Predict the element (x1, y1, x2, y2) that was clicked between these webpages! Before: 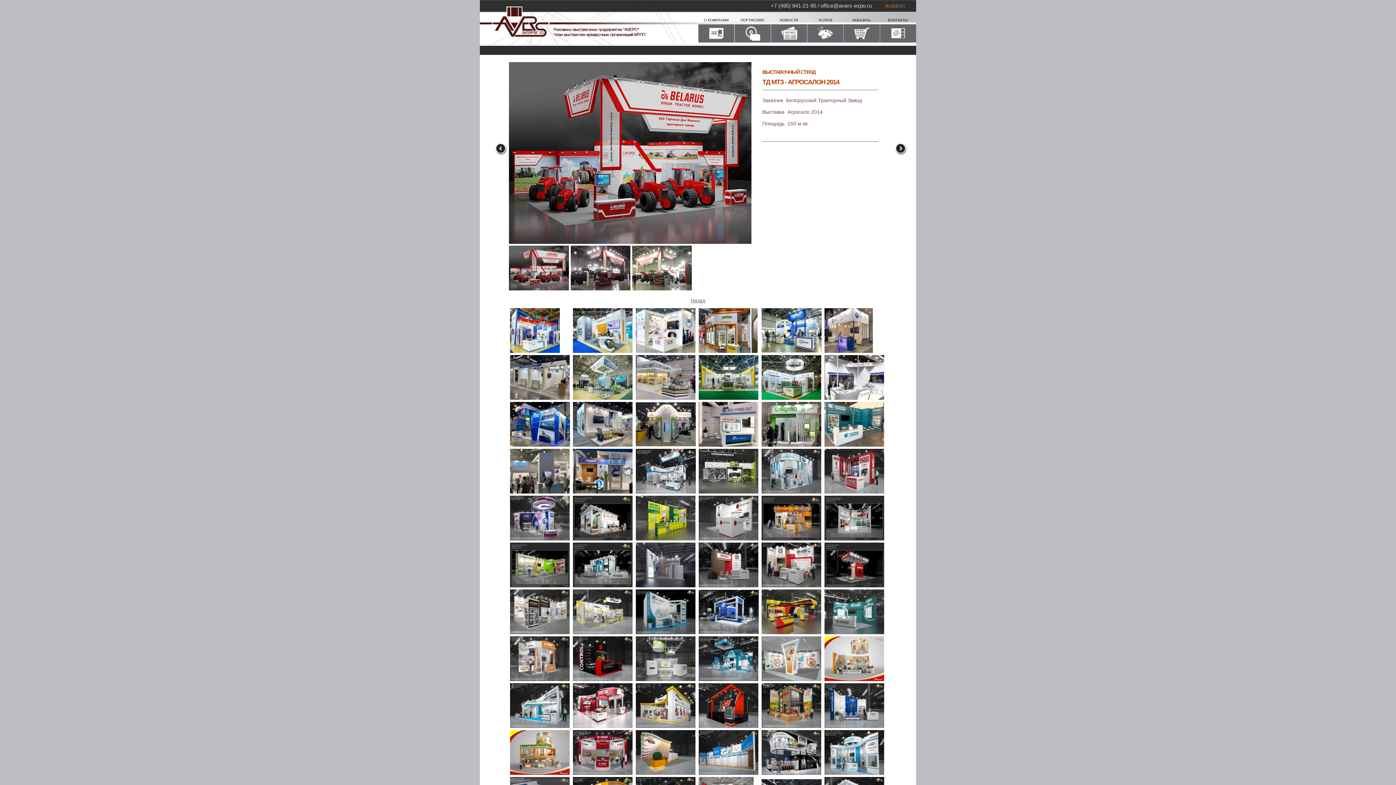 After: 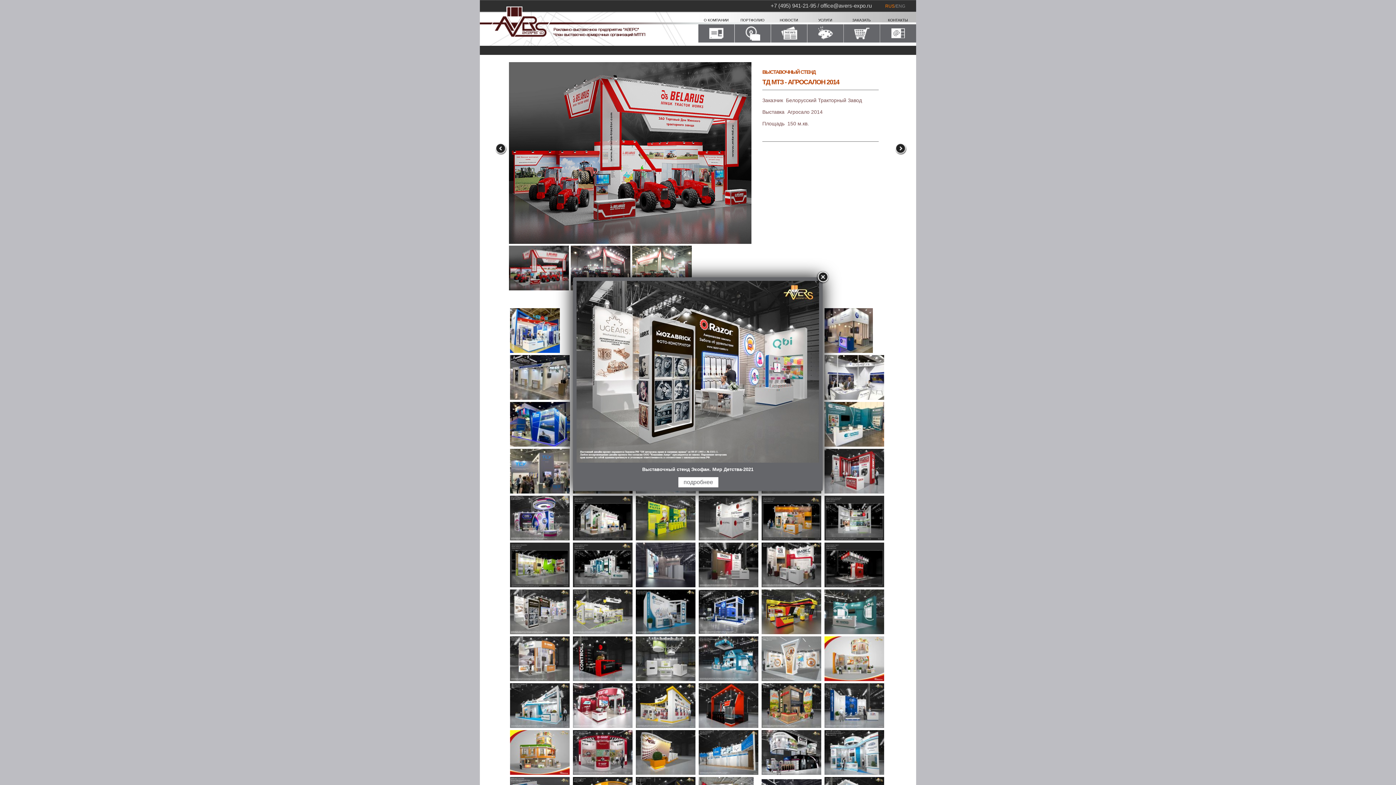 Action: bbox: (510, 629, 569, 635)